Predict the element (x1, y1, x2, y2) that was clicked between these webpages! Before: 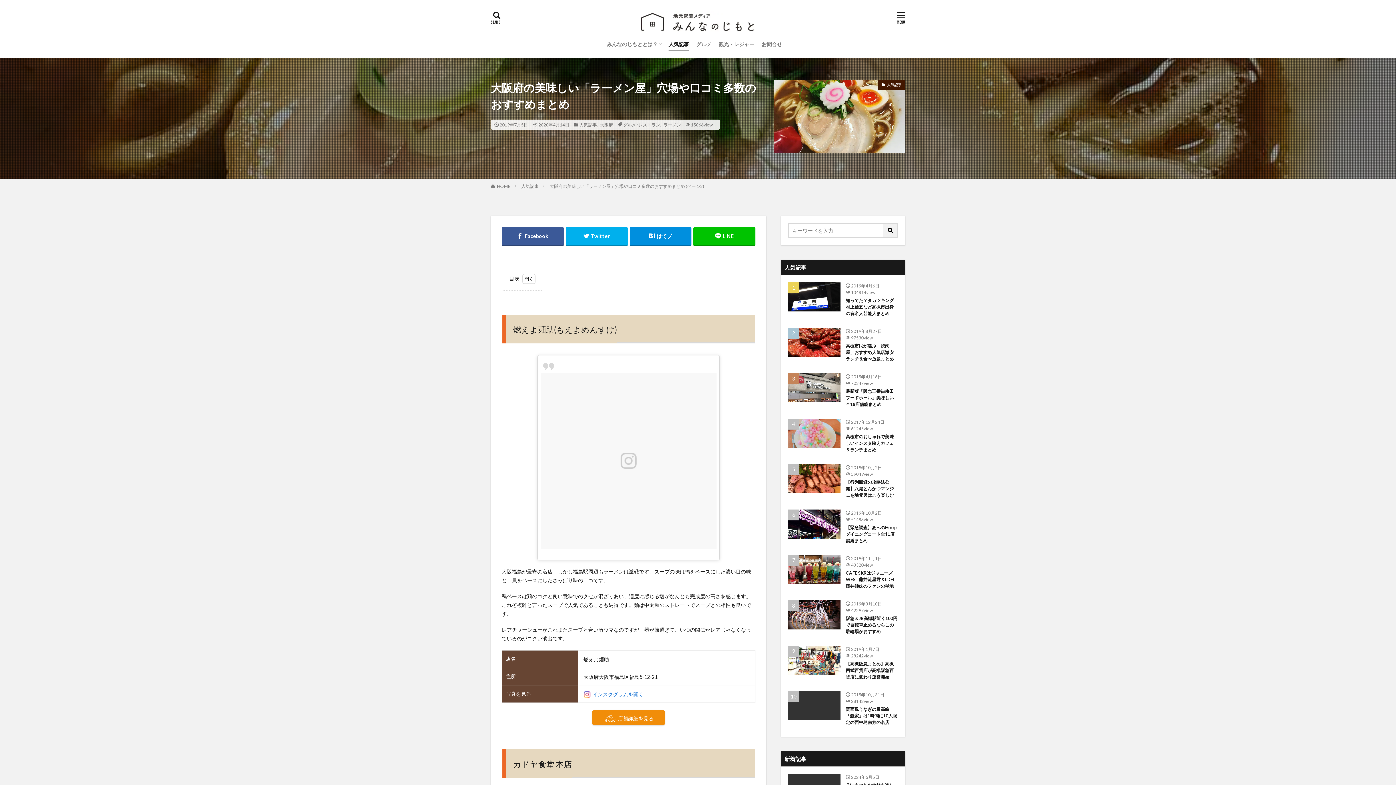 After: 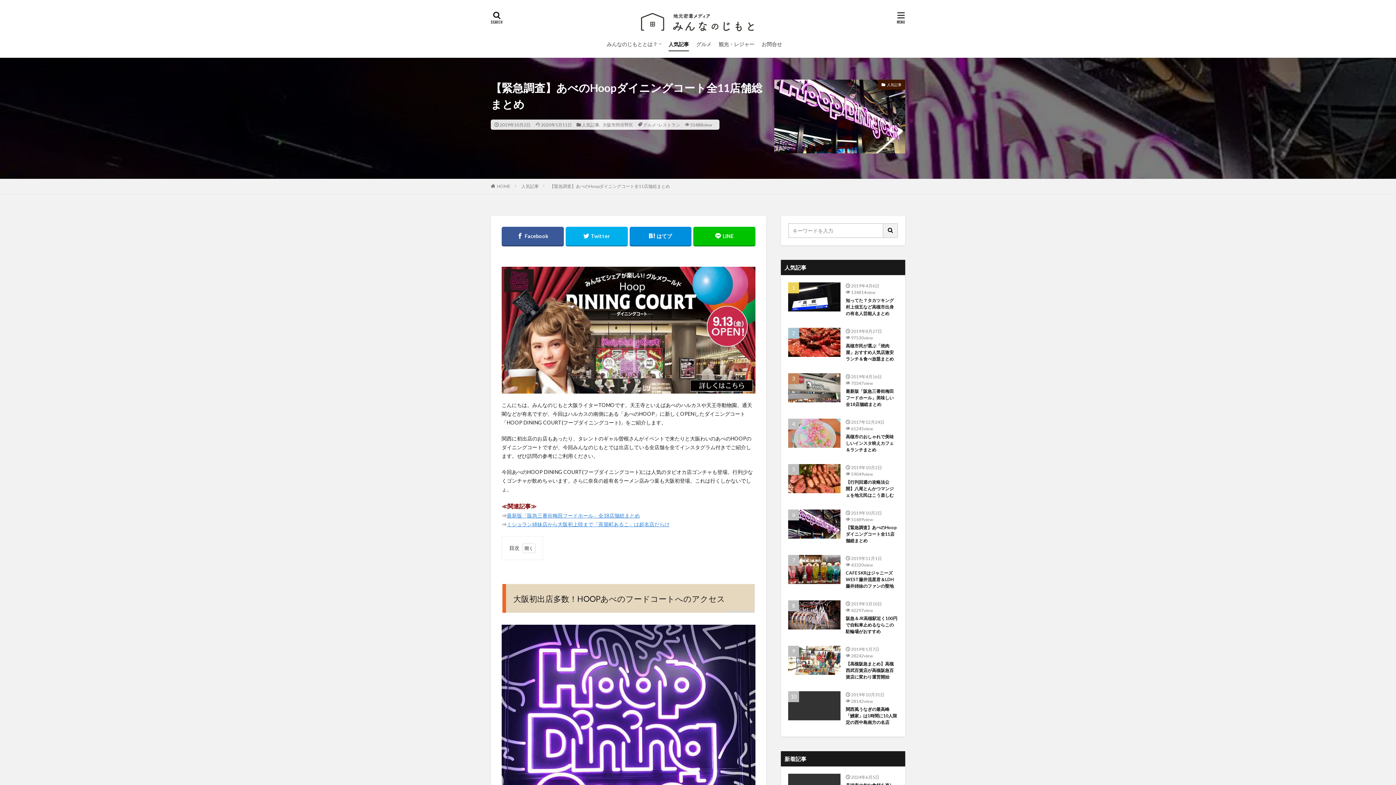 Action: label: 【緊急調査】あべのHoopダイニングコート全11店舗総まとめ bbox: (846, 524, 898, 544)